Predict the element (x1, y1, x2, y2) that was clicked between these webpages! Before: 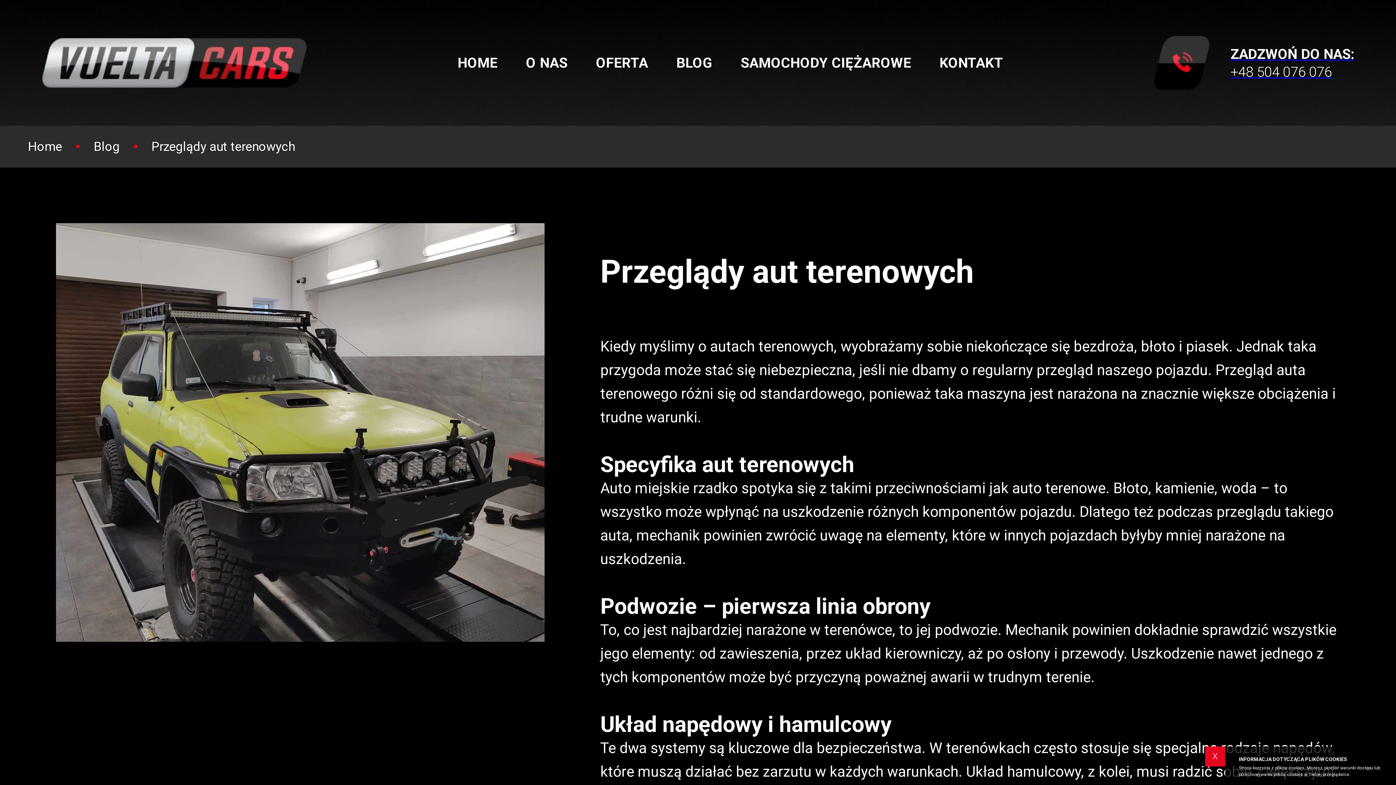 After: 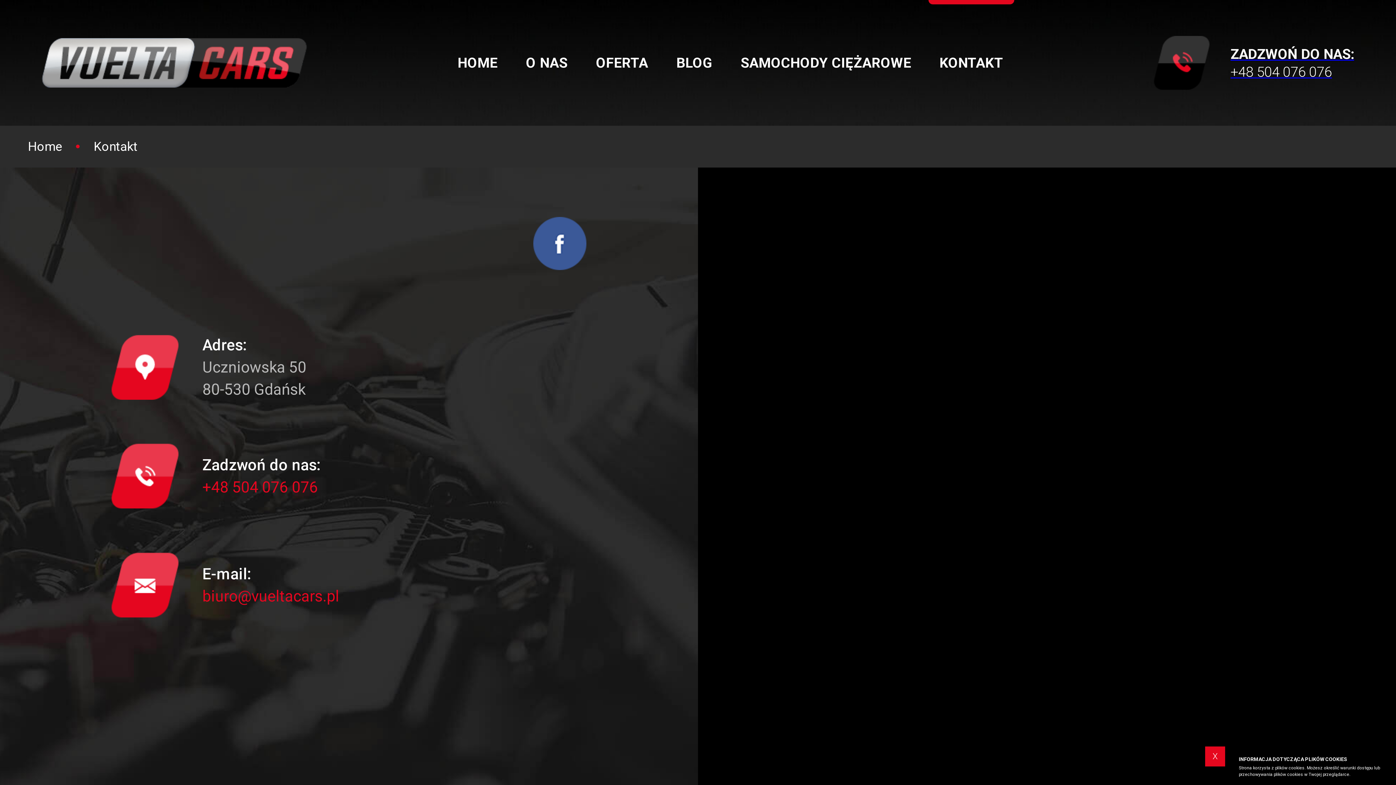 Action: bbox: (928, 0, 1014, 125) label: KONTAKT